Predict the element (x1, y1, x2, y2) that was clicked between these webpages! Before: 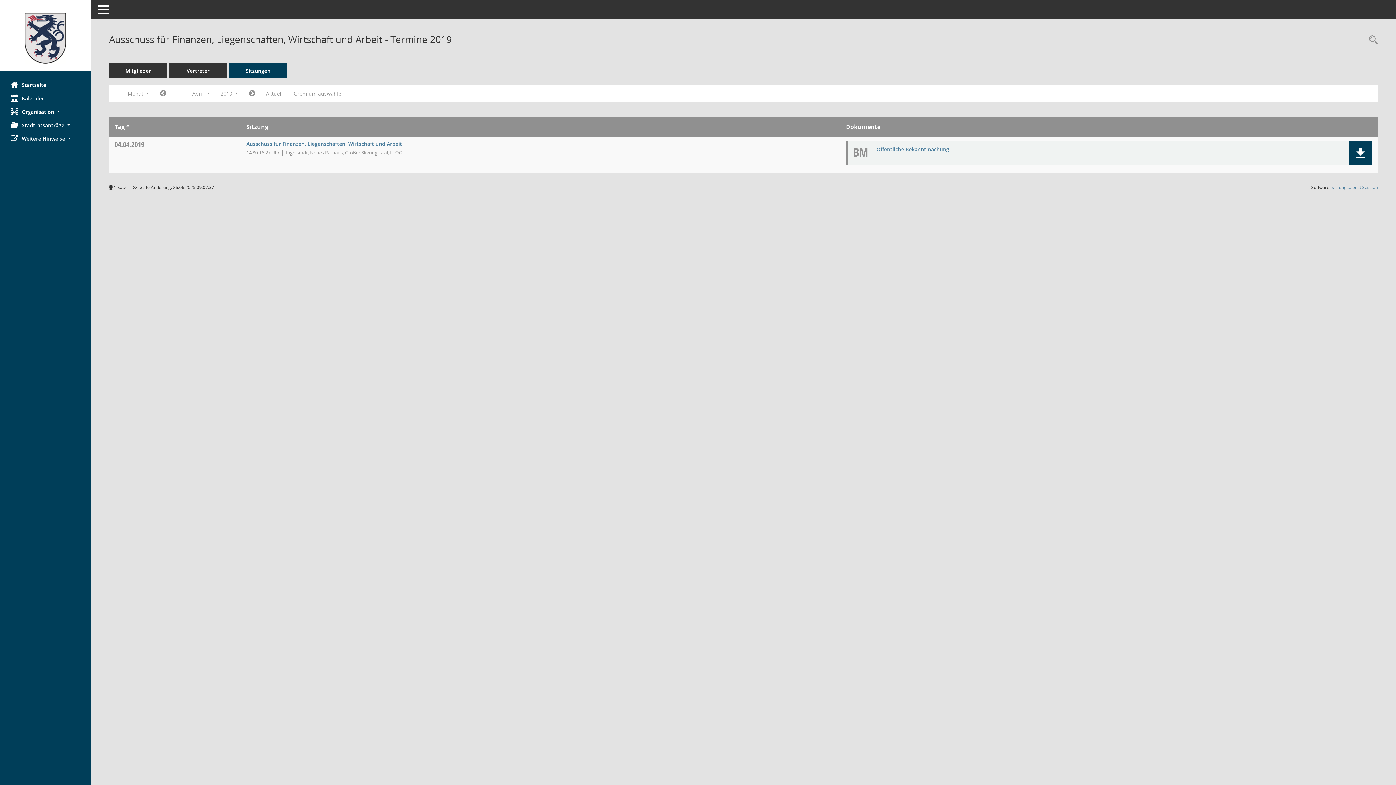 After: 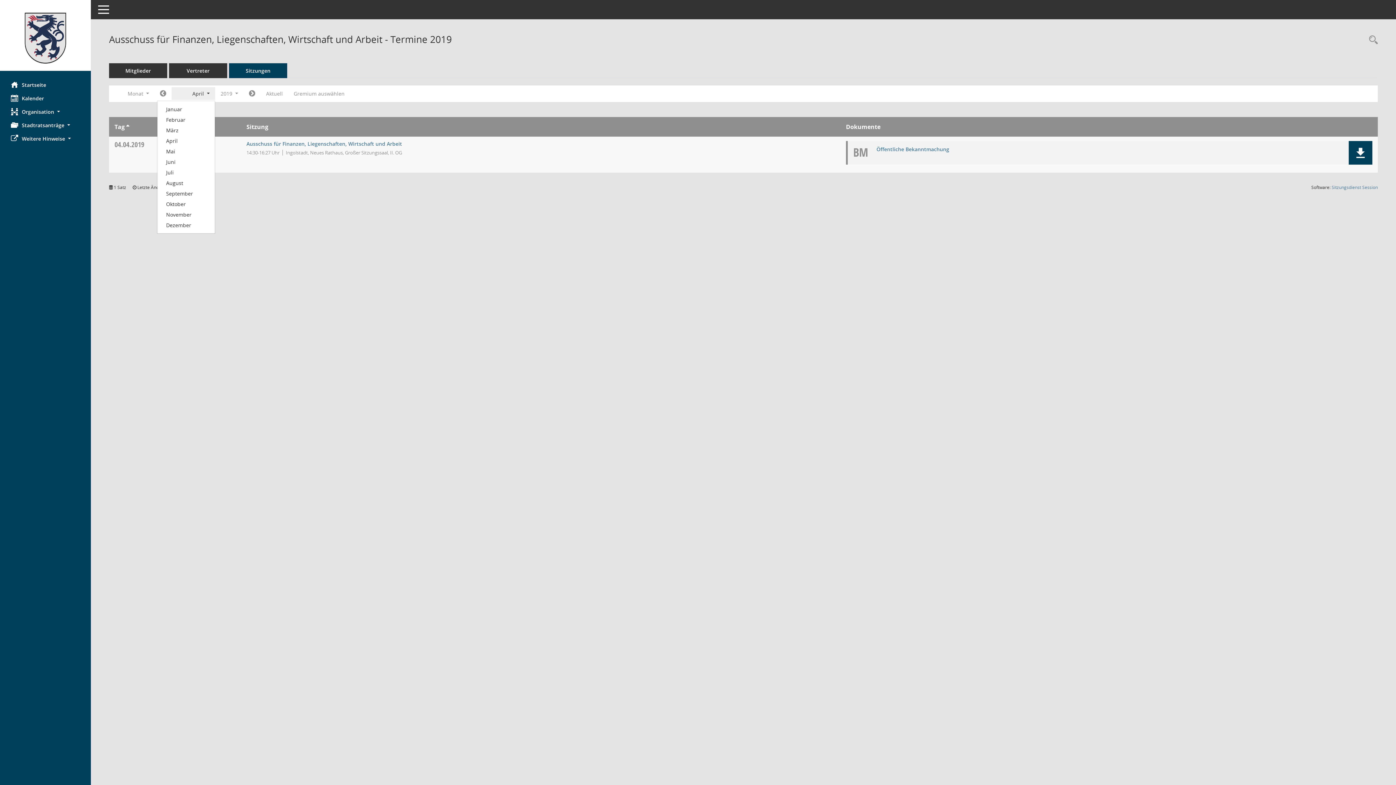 Action: bbox: (171, 87, 215, 100) label: Monat auswählen